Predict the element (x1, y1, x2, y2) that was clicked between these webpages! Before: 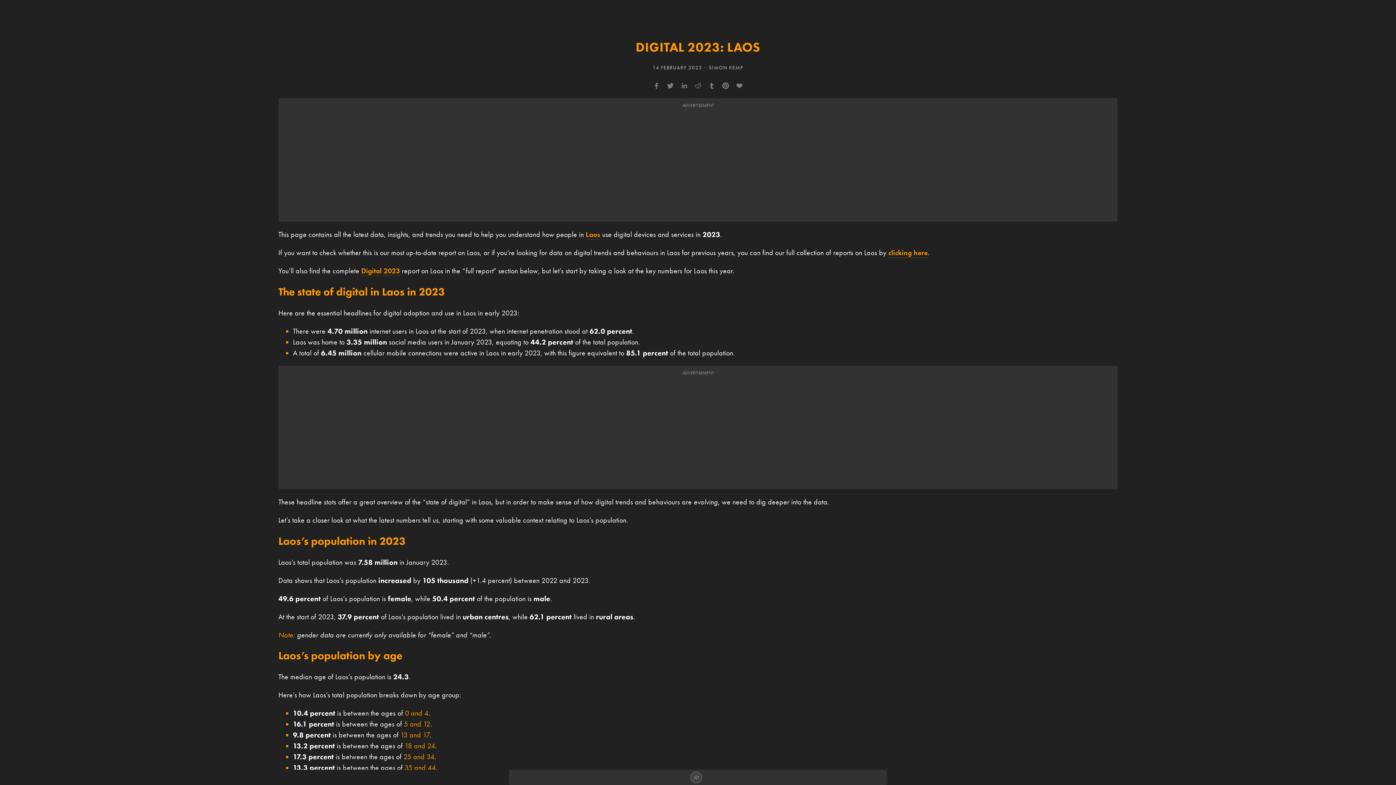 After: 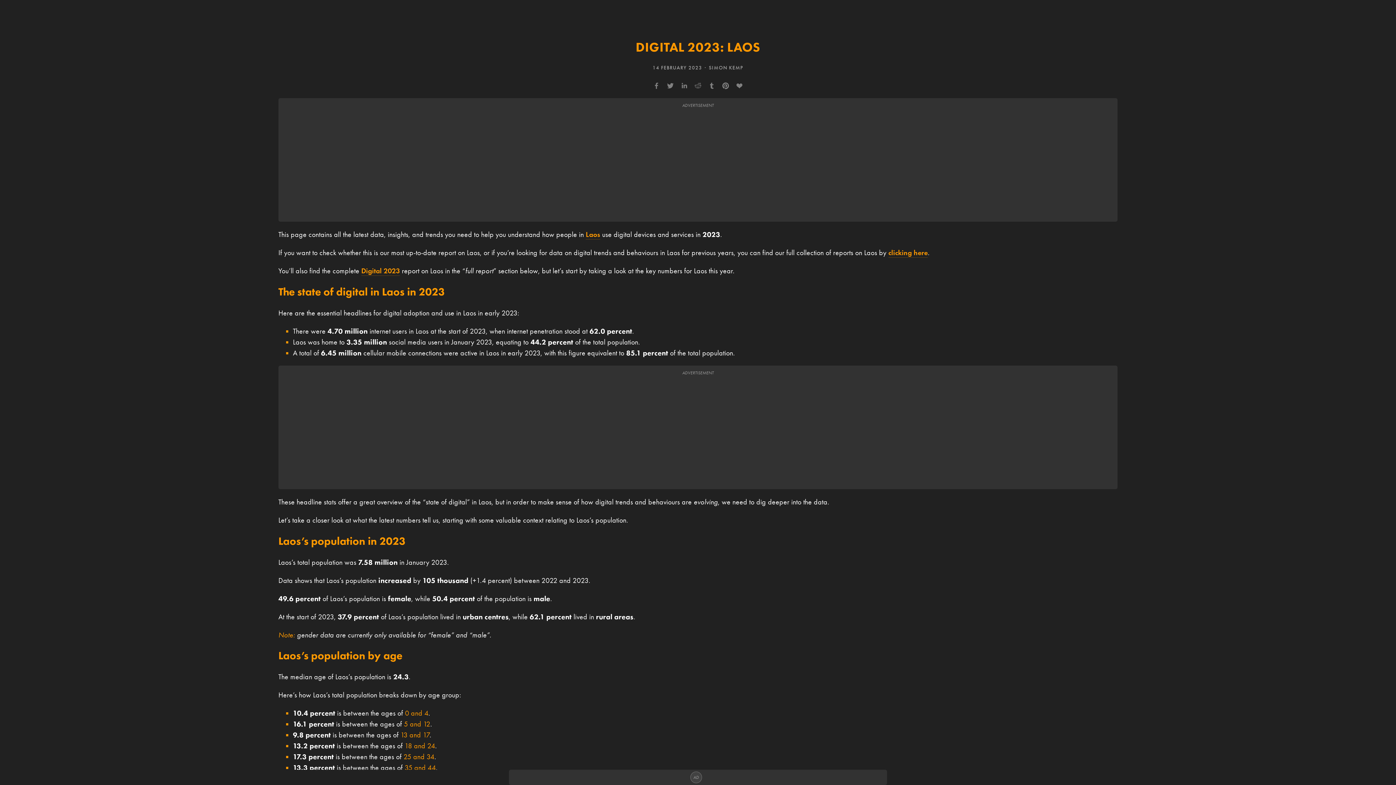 Action: bbox: (653, 82, 660, 89)